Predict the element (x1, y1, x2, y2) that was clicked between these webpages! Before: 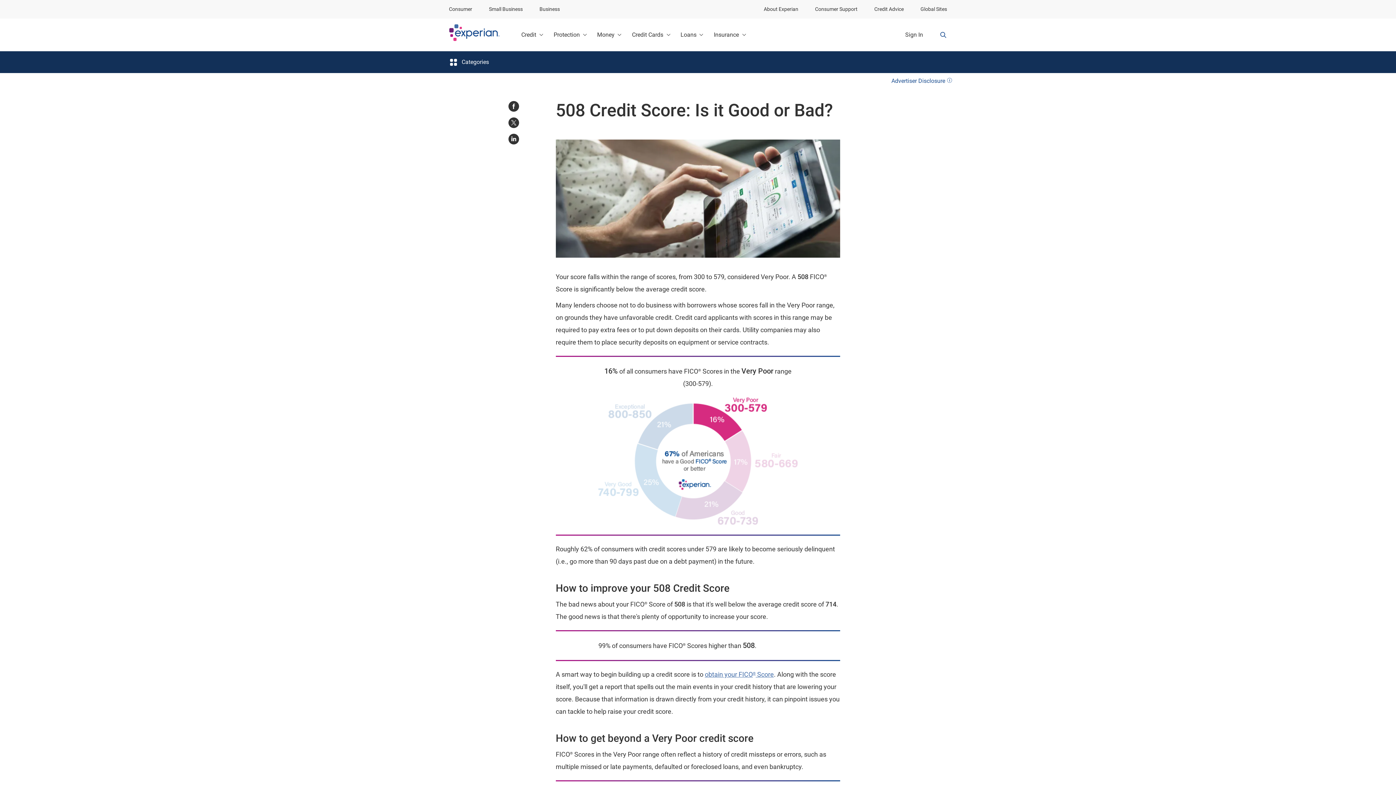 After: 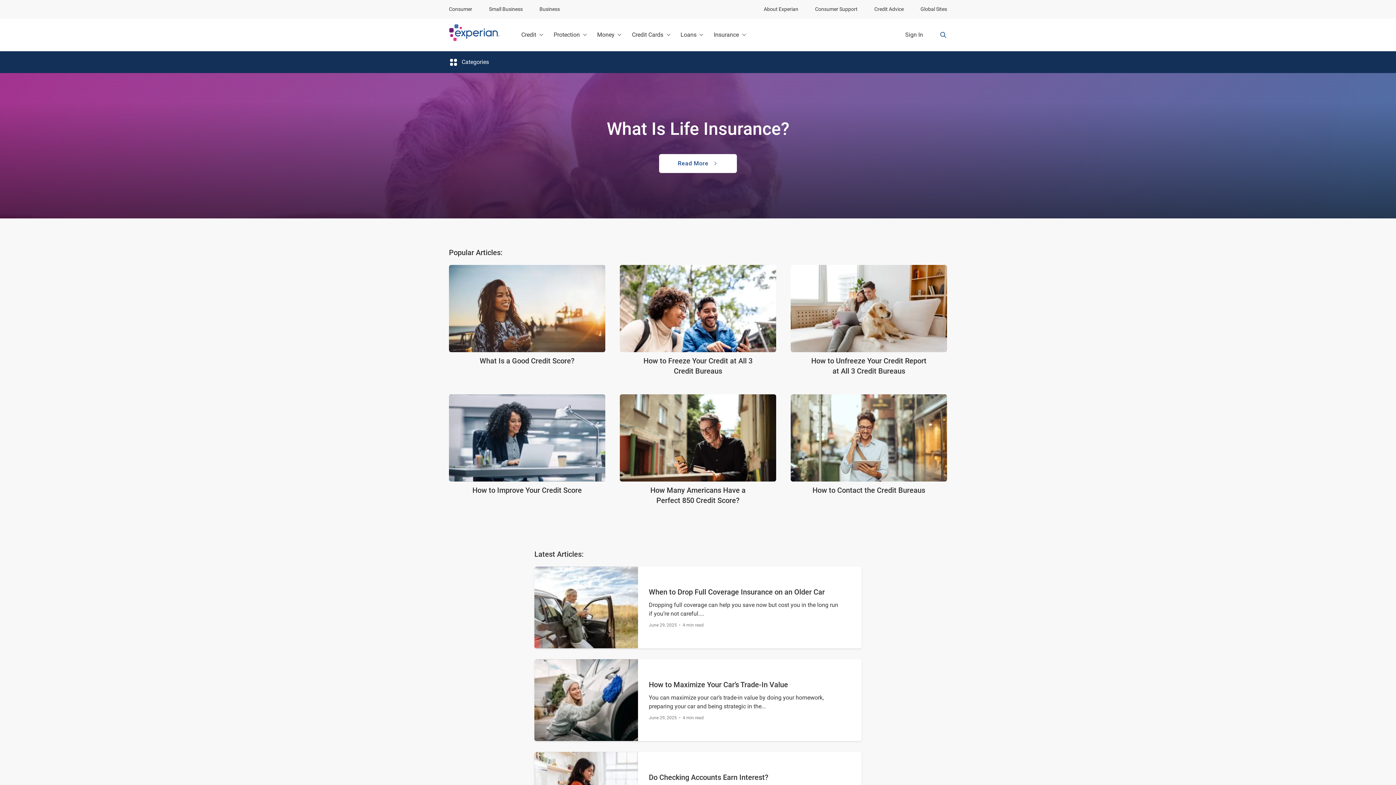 Action: bbox: (874, 6, 904, 12) label: Credit Advice